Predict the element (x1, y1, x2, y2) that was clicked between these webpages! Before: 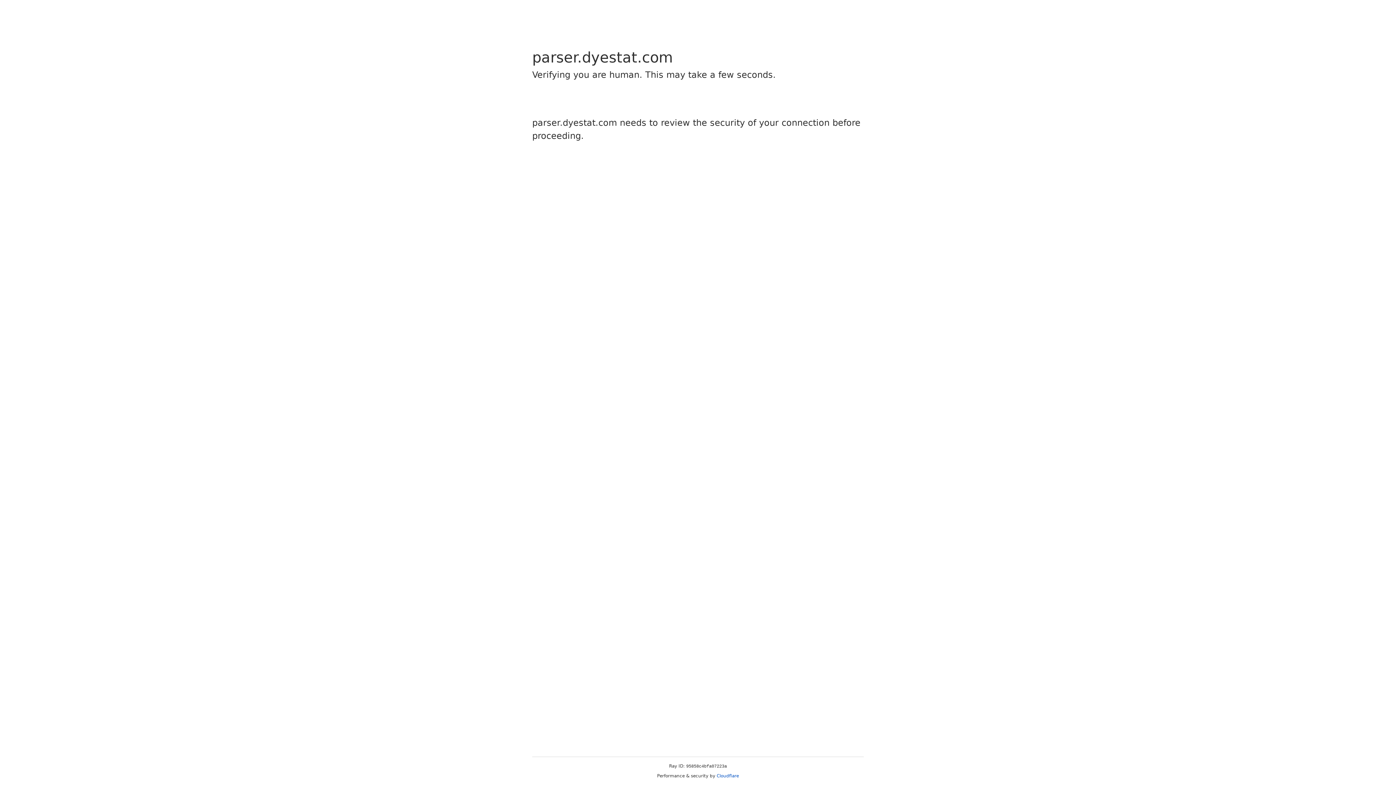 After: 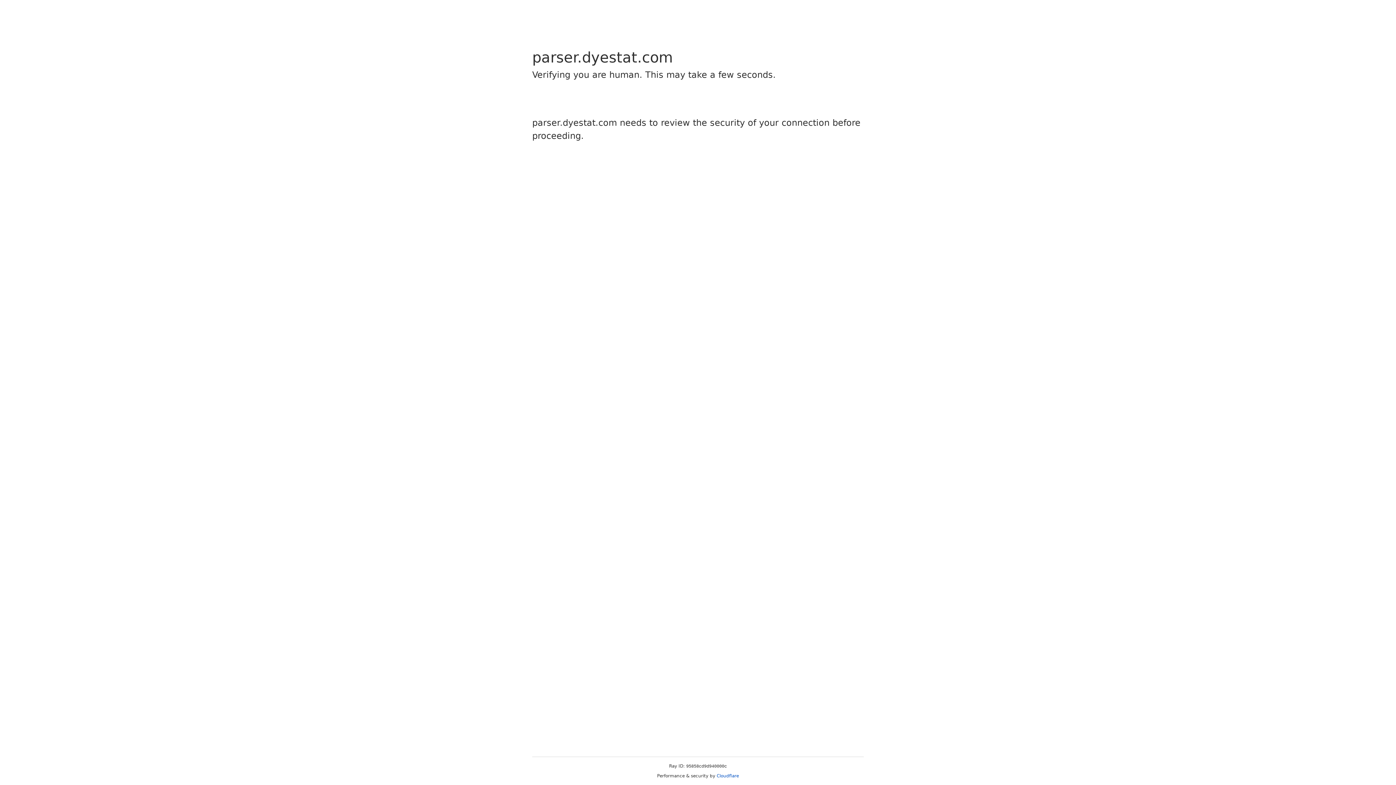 Action: bbox: (716, 773, 739, 778) label: Cloudflare